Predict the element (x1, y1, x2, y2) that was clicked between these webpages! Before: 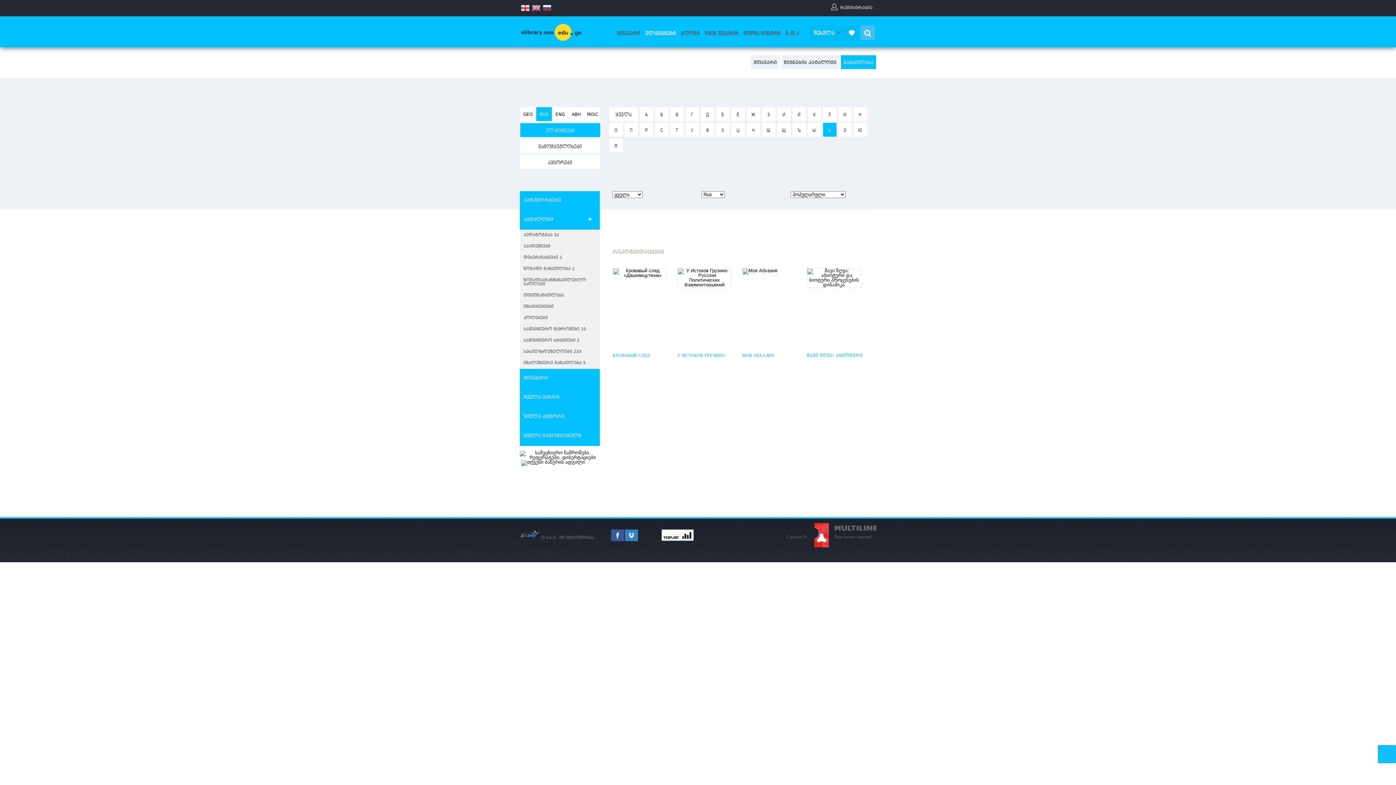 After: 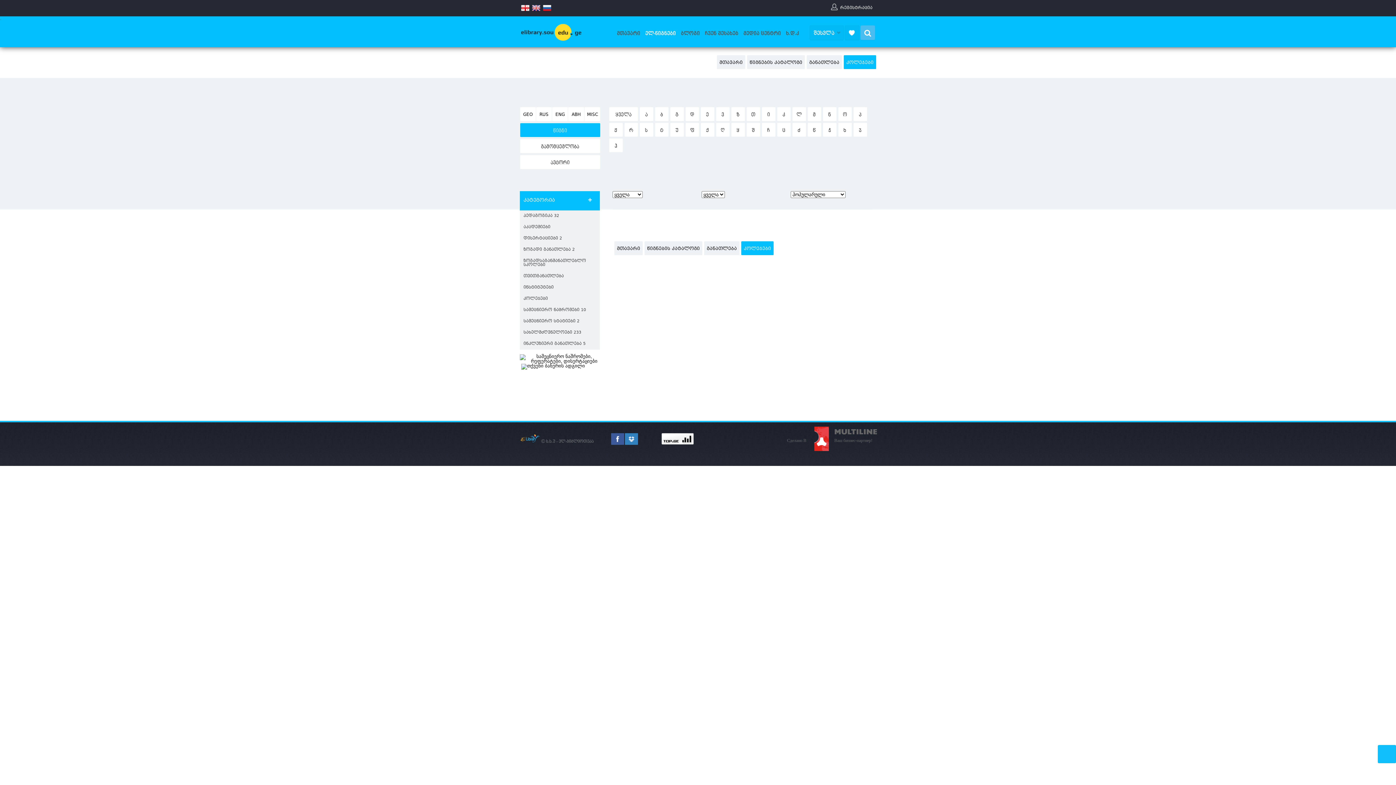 Action: bbox: (520, 312, 600, 324) label: კოლეჯები